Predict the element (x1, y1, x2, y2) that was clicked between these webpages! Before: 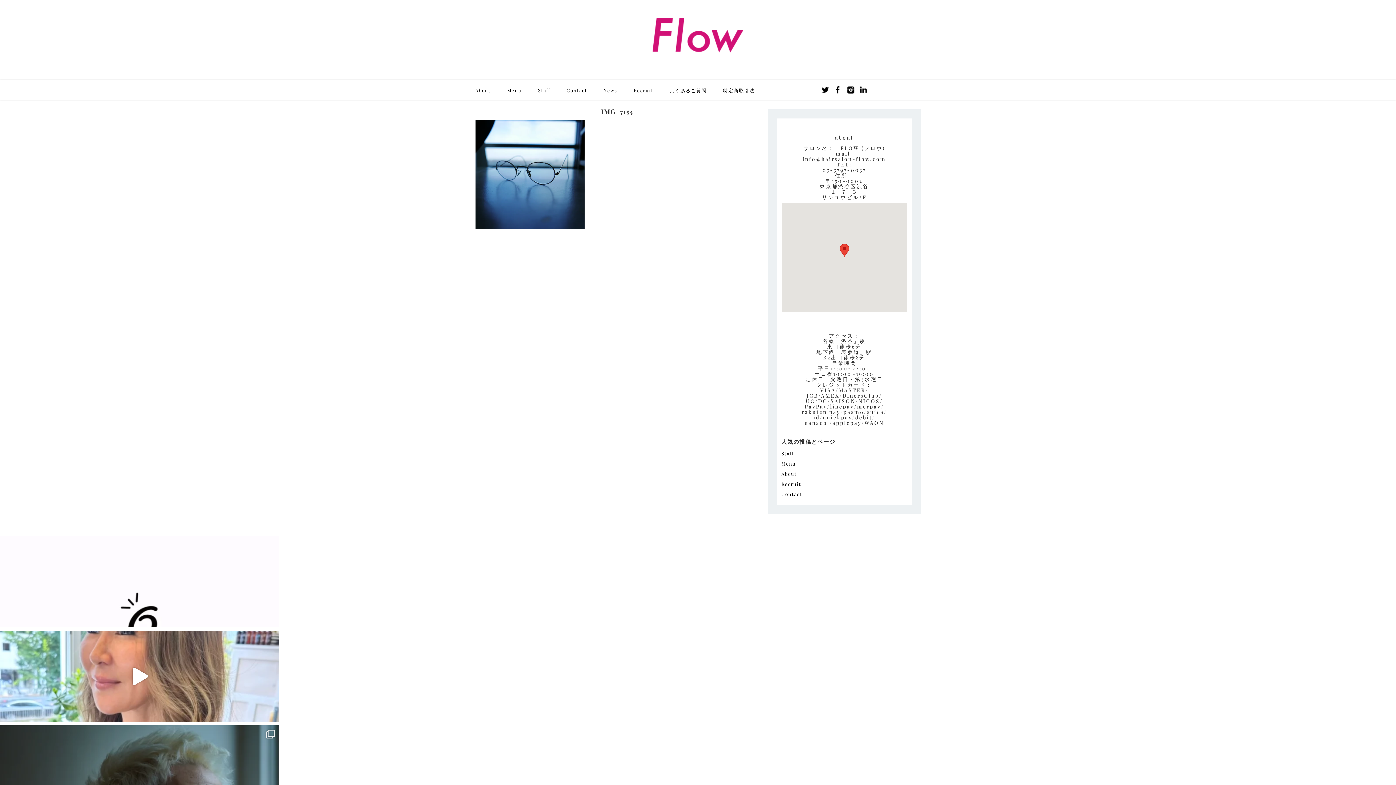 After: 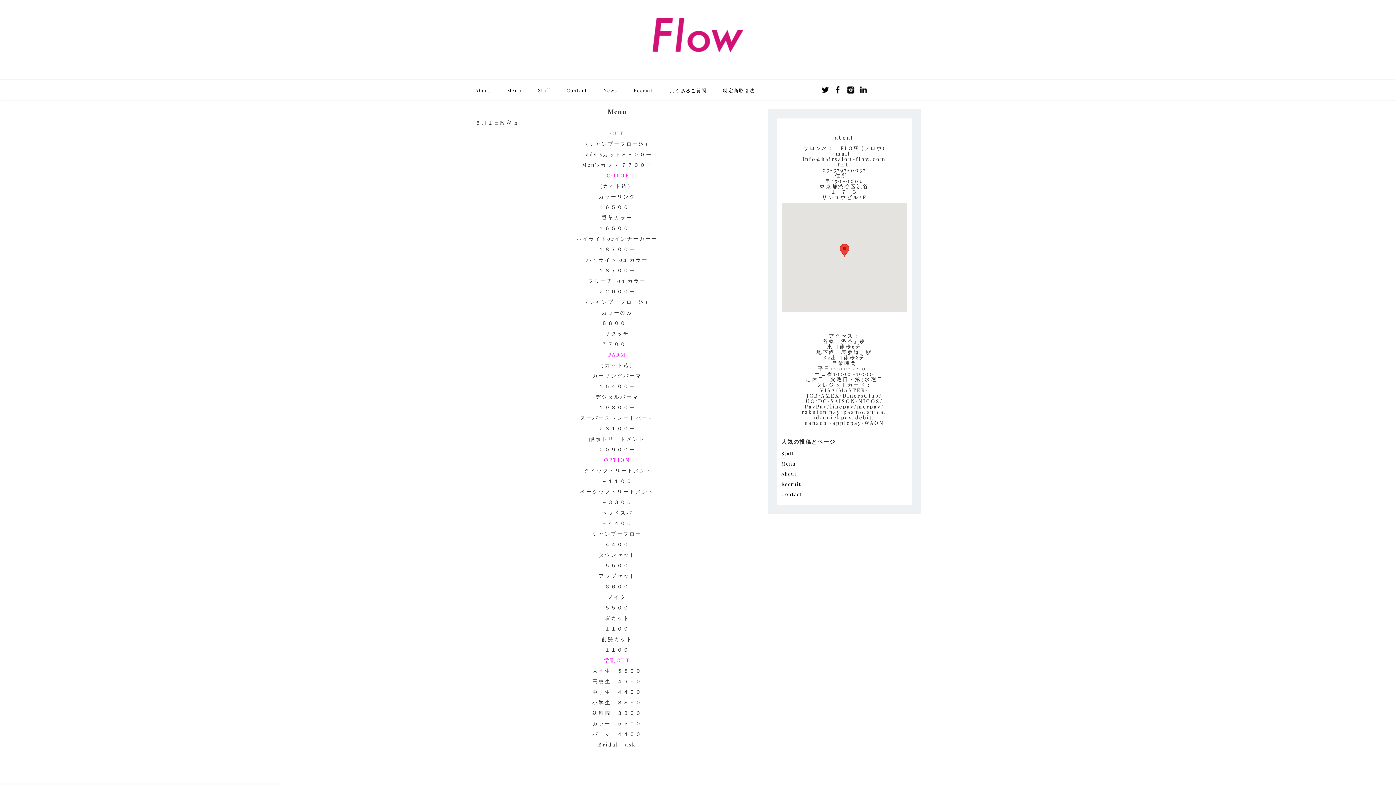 Action: bbox: (507, 87, 521, 93) label: Menu